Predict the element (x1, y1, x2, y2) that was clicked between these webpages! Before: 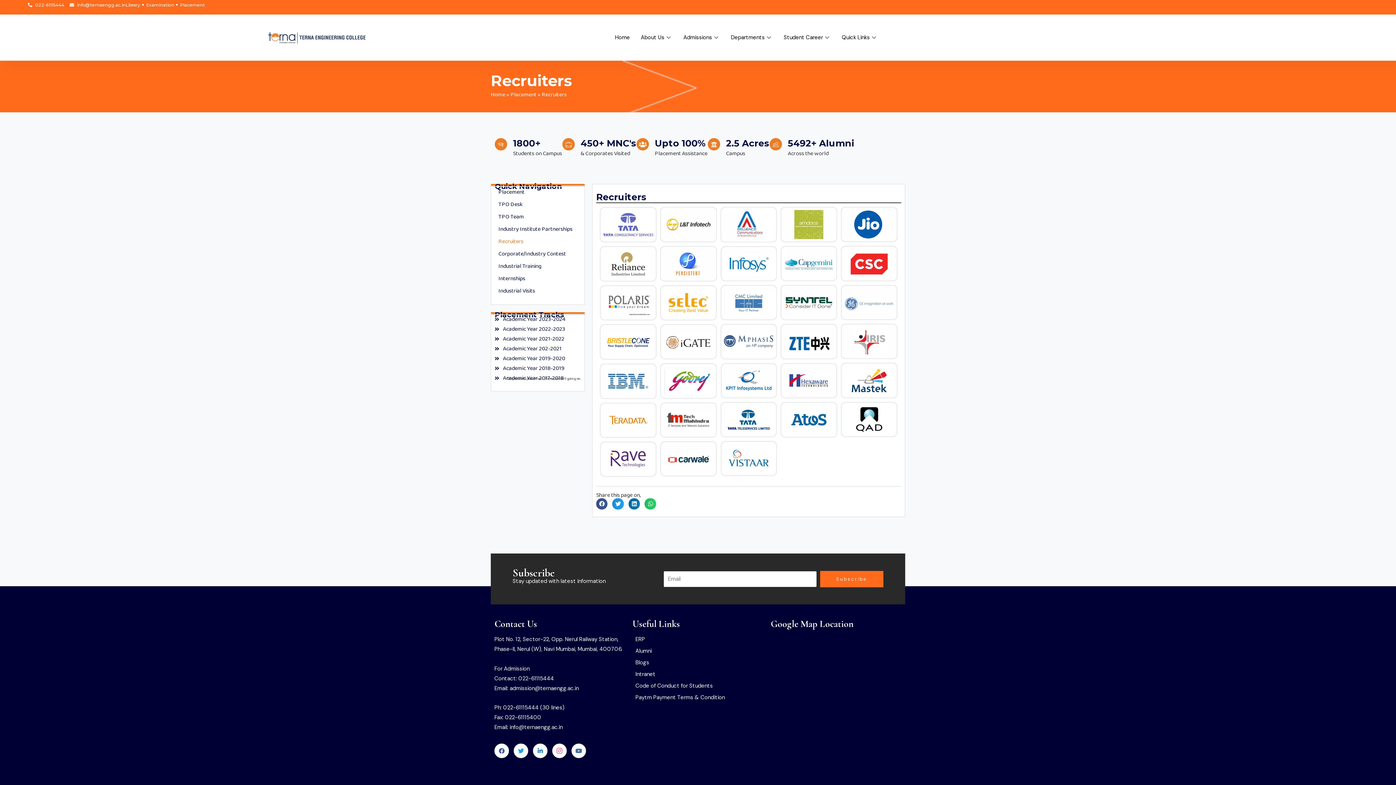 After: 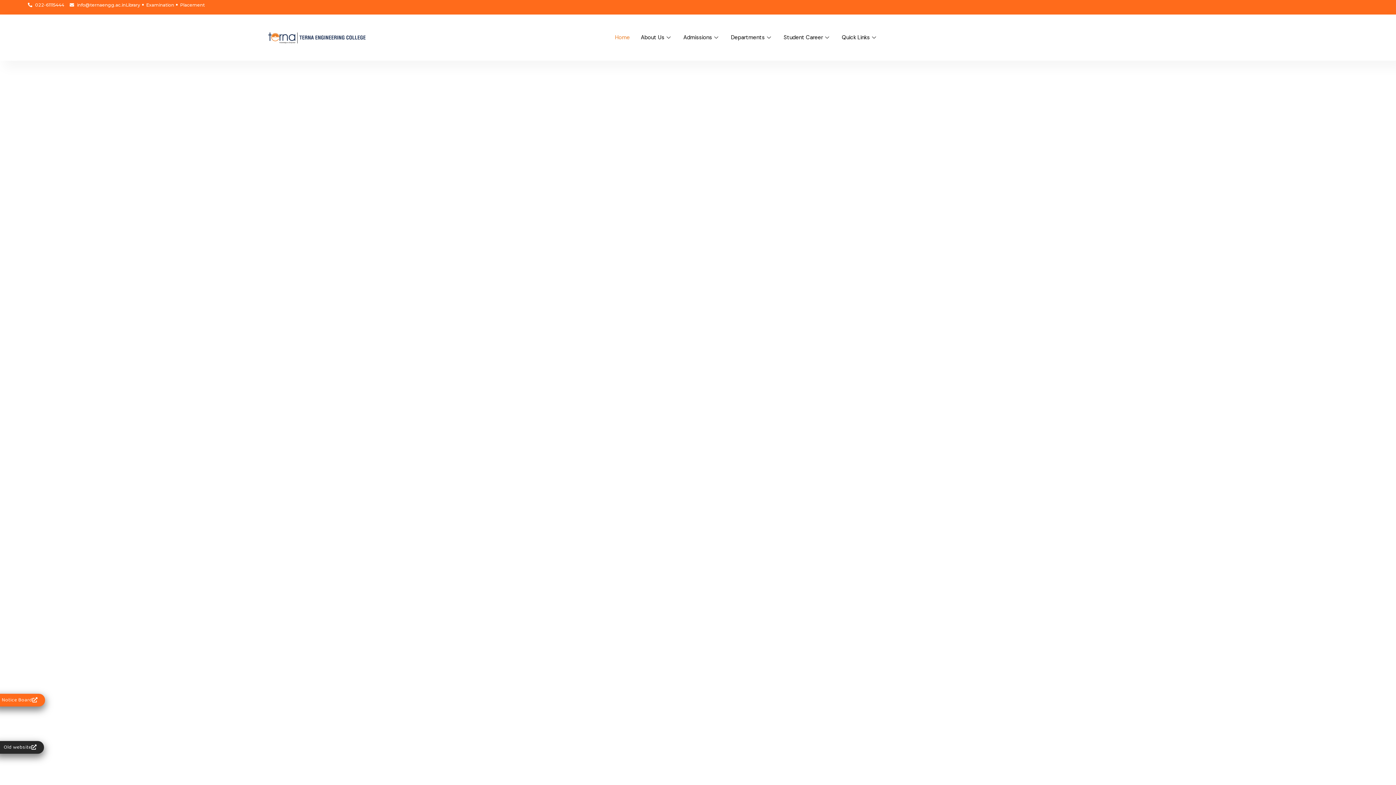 Action: bbox: (609, 28, 635, 46) label: Home